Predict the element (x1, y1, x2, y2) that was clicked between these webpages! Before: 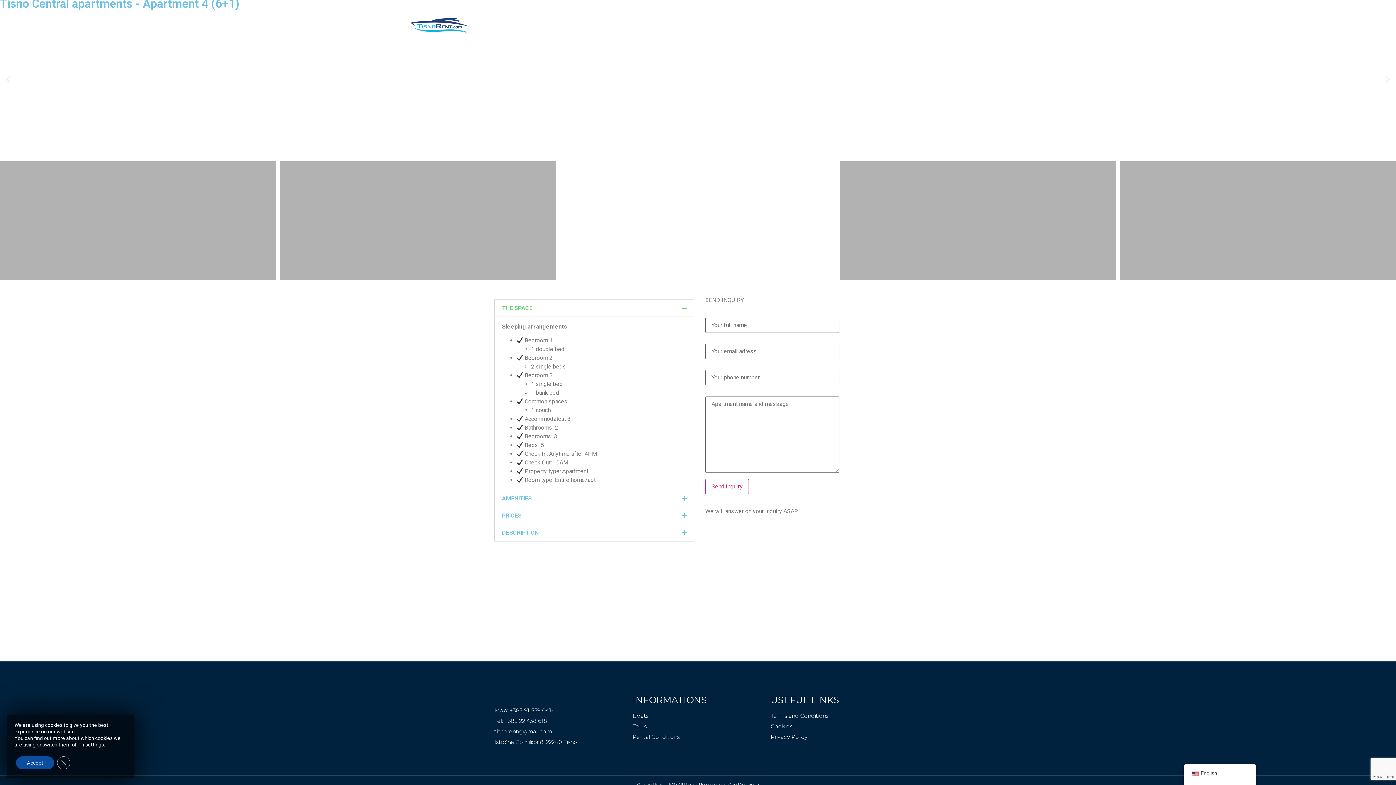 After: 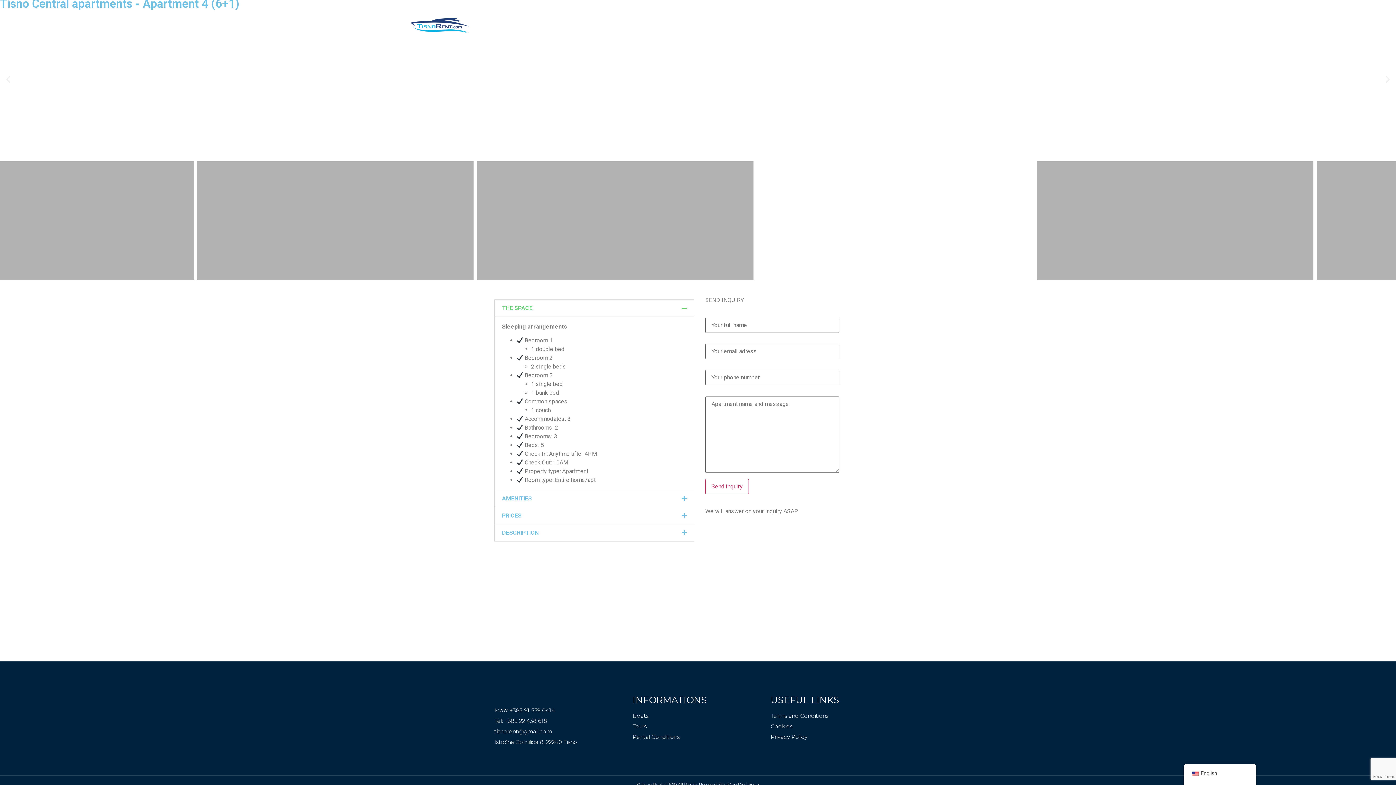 Action: bbox: (57, 756, 70, 769) label: Close GDPR Cookie Banner